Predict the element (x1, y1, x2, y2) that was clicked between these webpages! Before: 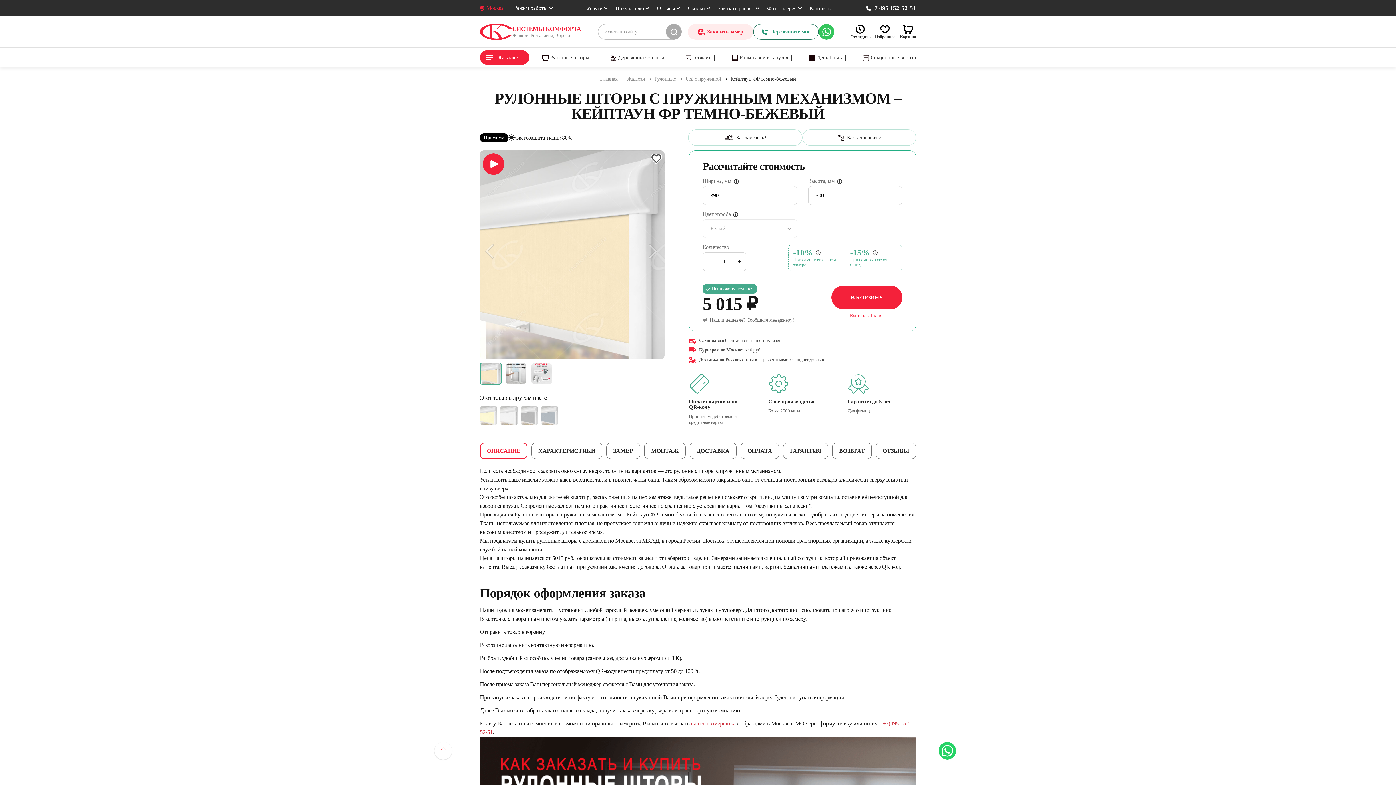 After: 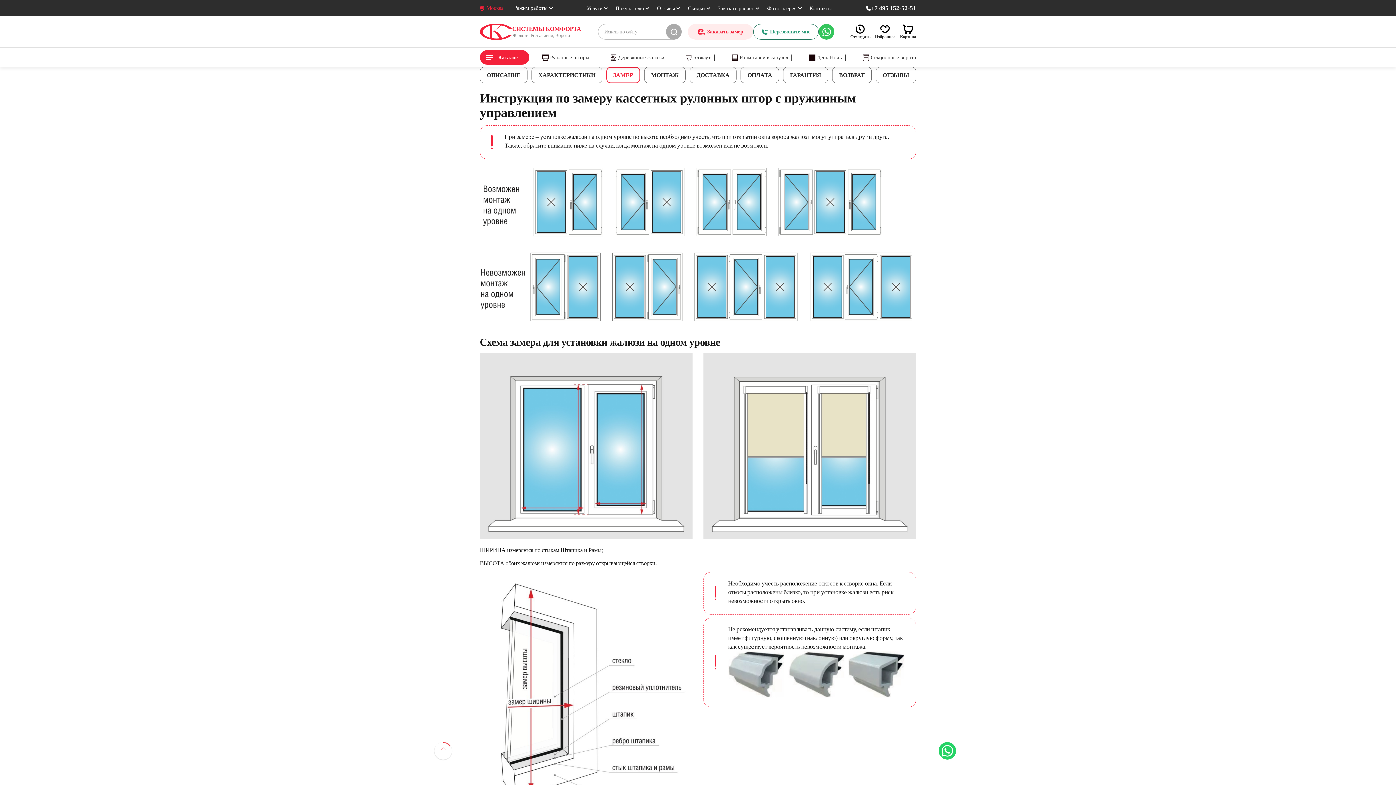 Action: bbox: (688, 129, 802, 145) label: Как замерить?